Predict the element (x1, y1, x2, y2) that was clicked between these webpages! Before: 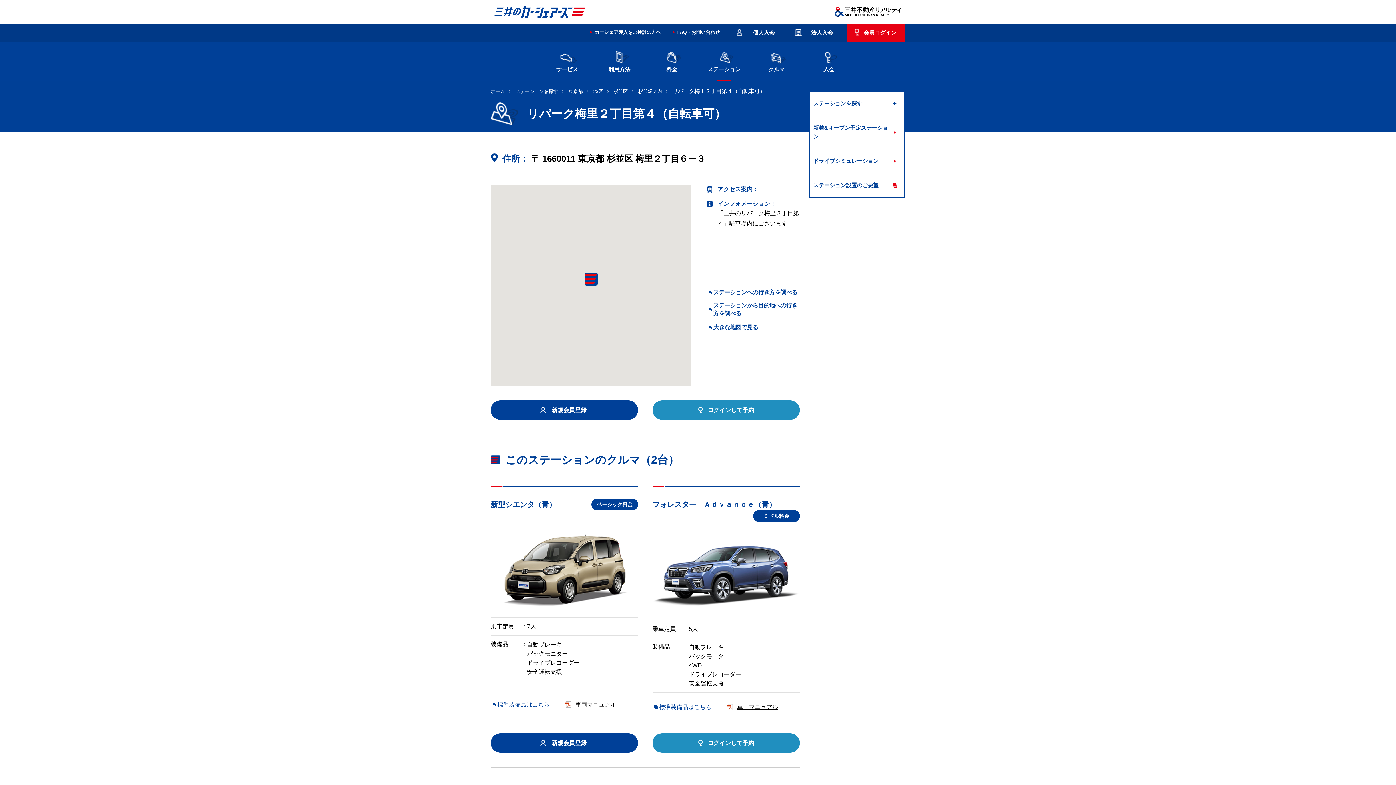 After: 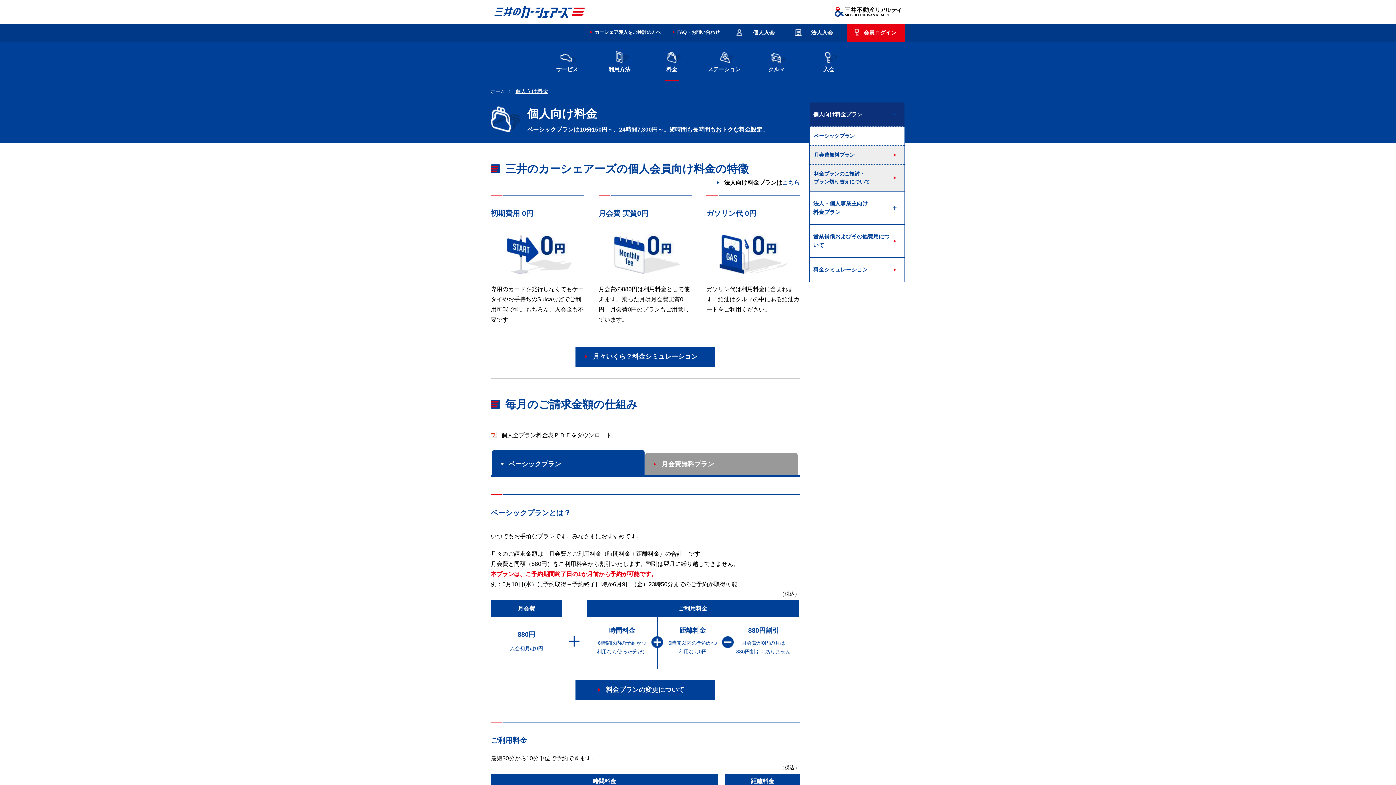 Action: label: 
料金 bbox: (645, 42, 698, 81)